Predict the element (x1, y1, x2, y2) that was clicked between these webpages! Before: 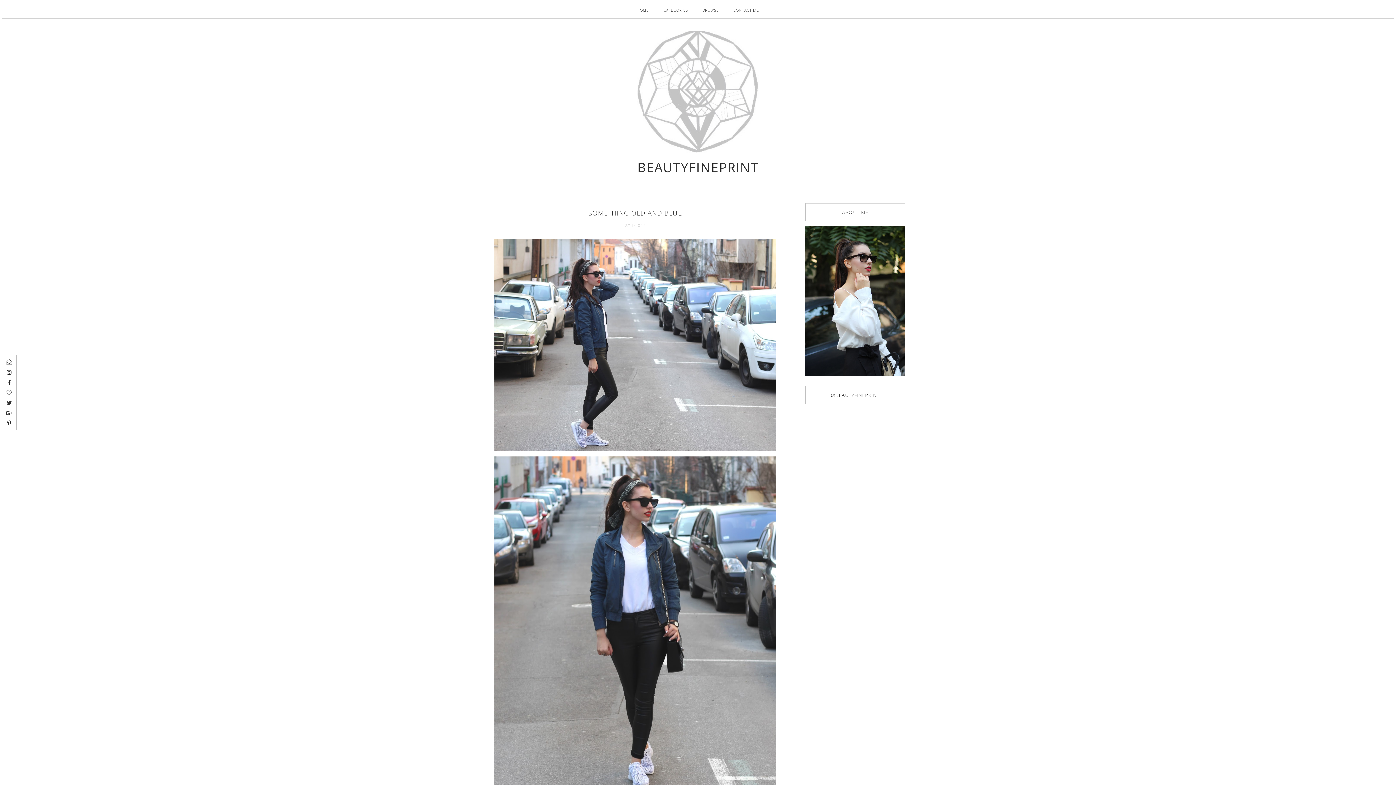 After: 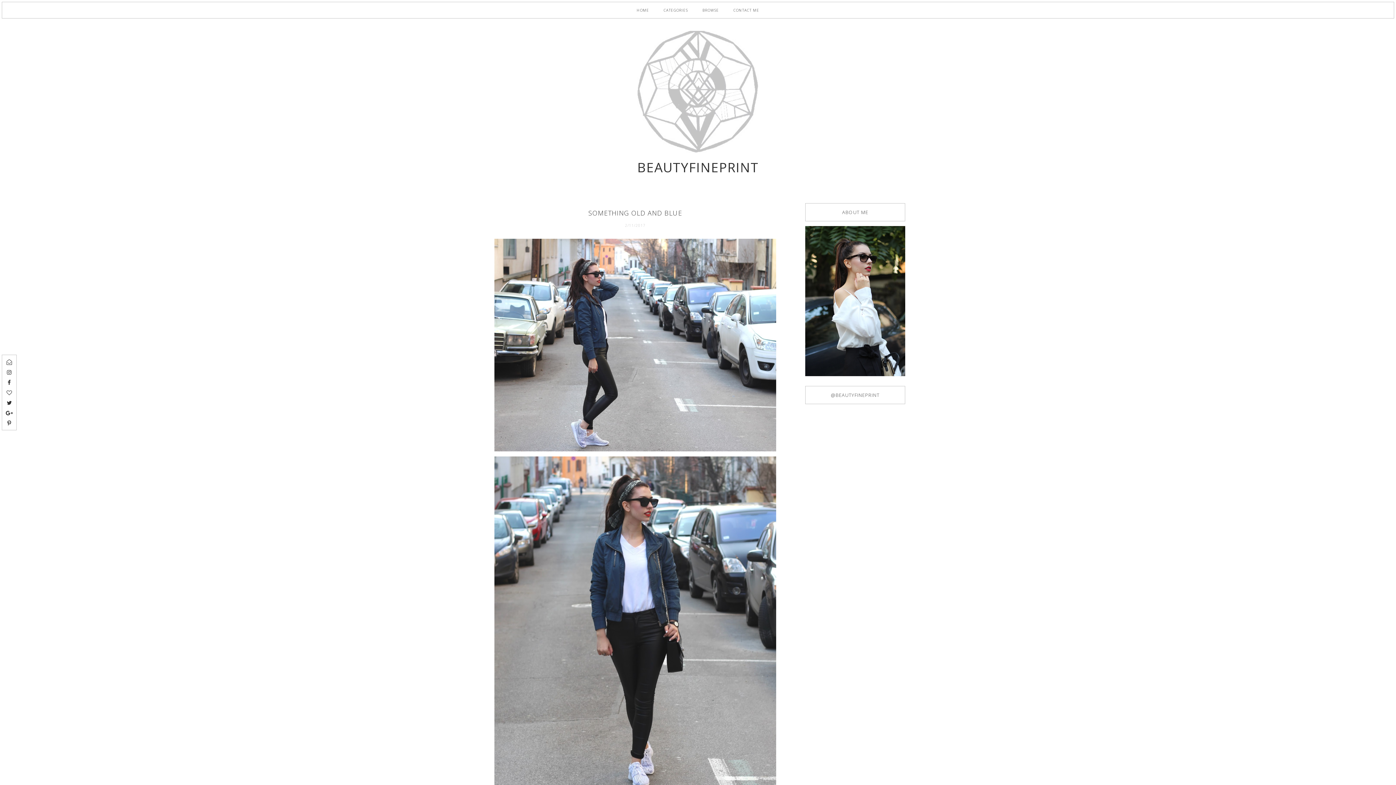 Action: bbox: (2, 377, 16, 387)